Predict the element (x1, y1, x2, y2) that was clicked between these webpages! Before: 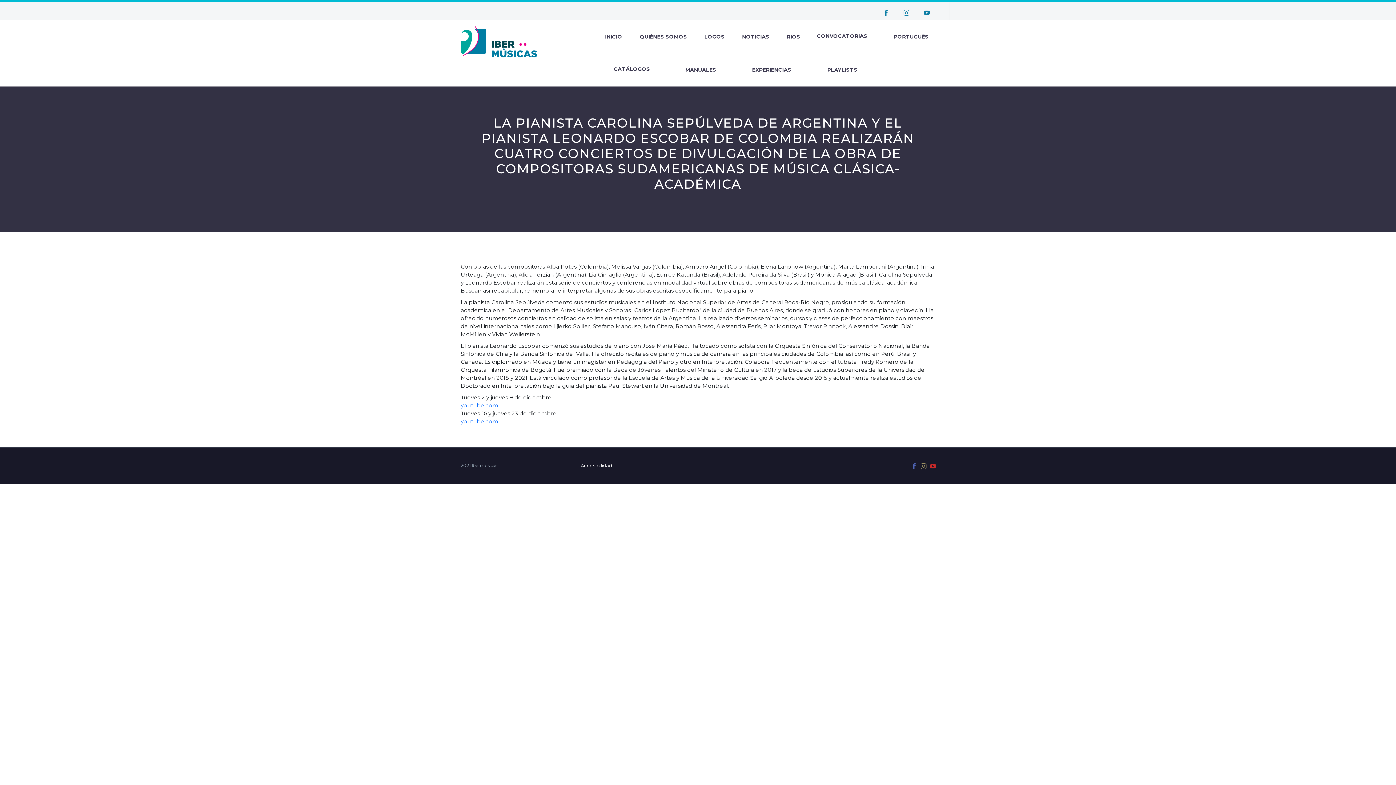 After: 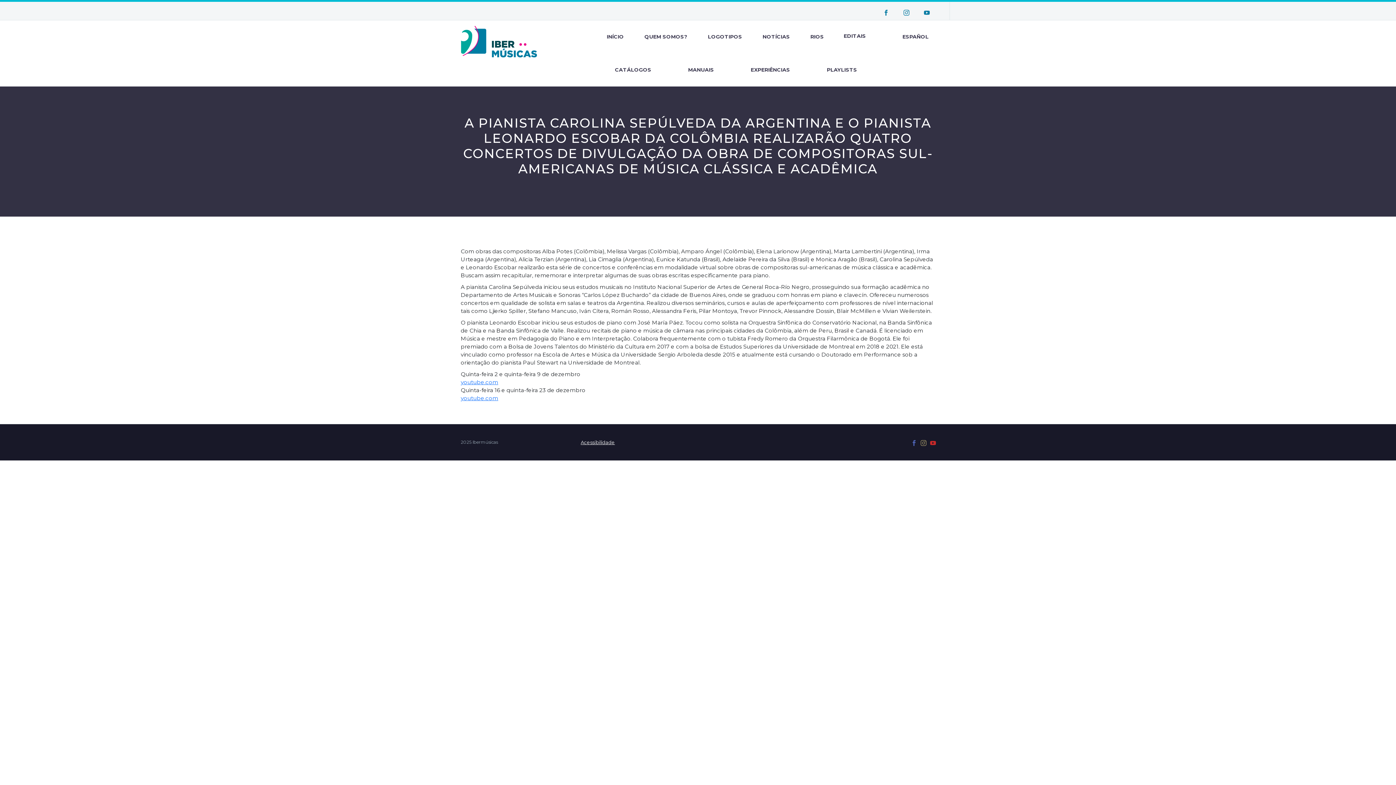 Action: bbox: (888, 32, 934, 41) label: PORTUGUÊS